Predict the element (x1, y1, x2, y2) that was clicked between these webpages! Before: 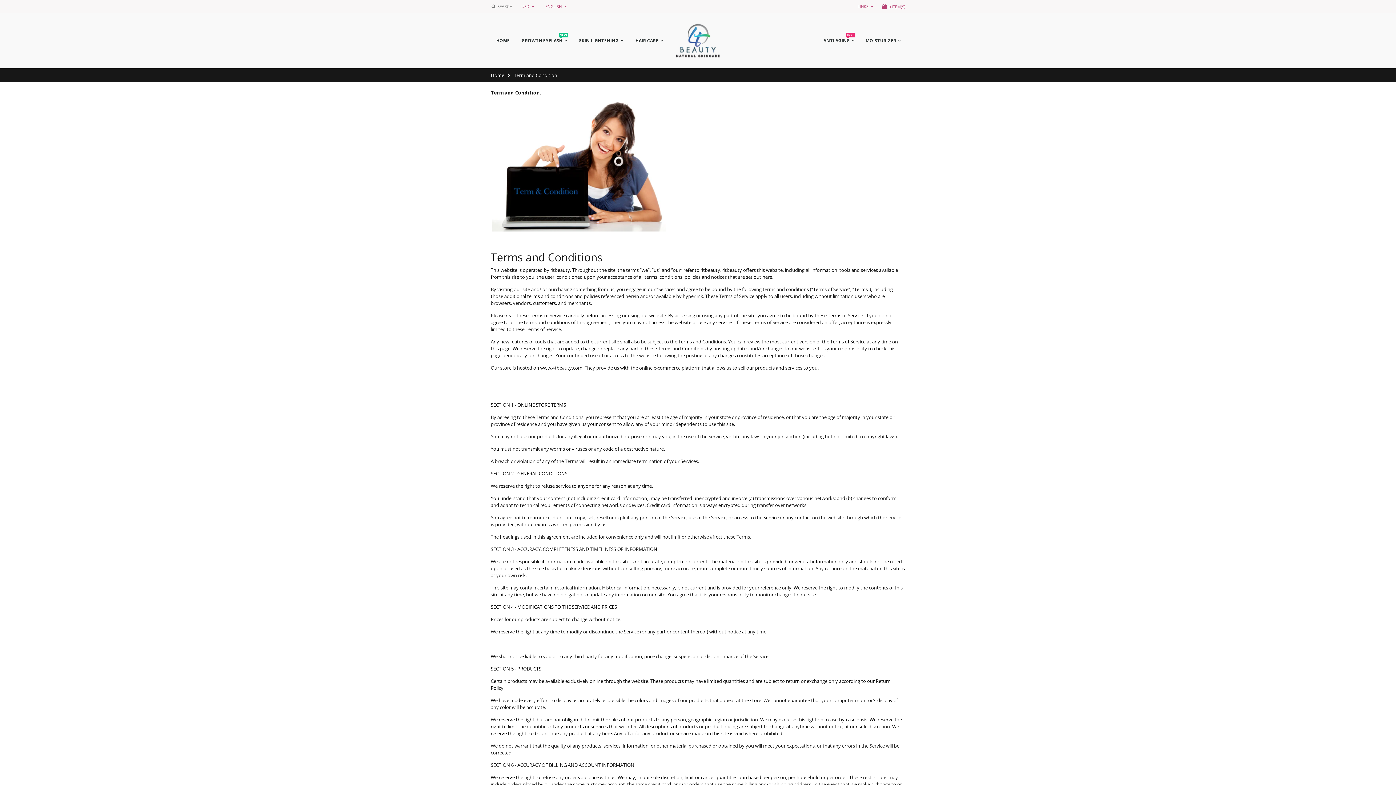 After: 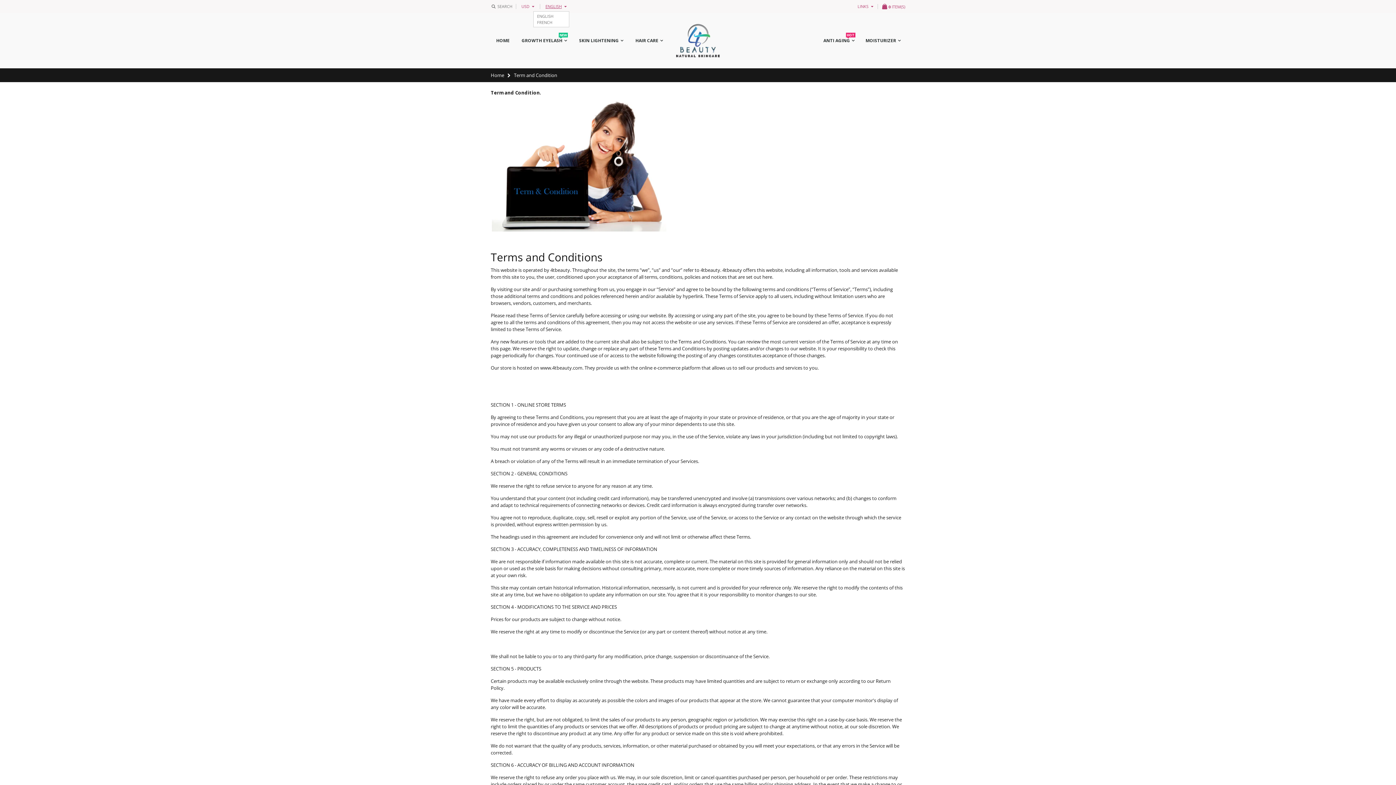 Action: label: ENGLISH bbox: (541, 1, 569, 11)